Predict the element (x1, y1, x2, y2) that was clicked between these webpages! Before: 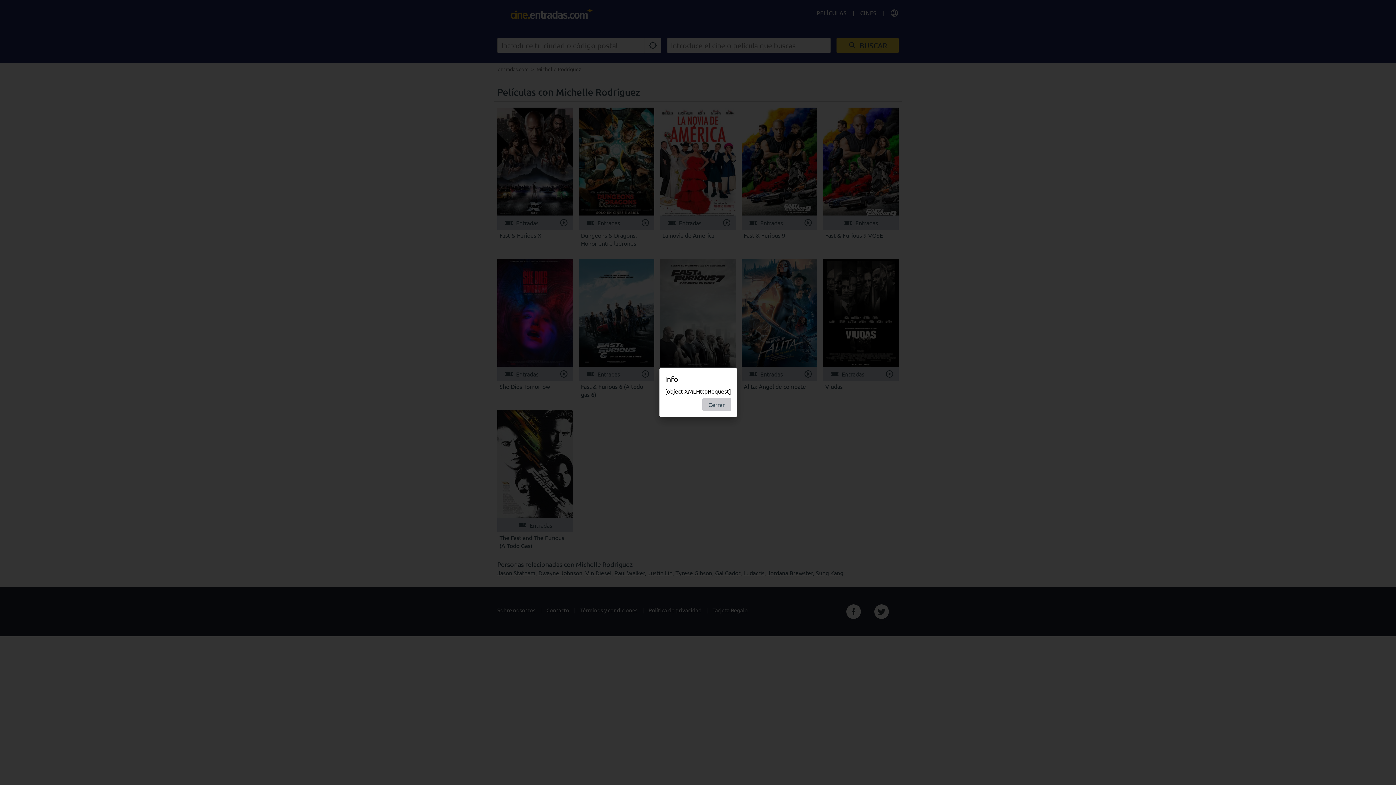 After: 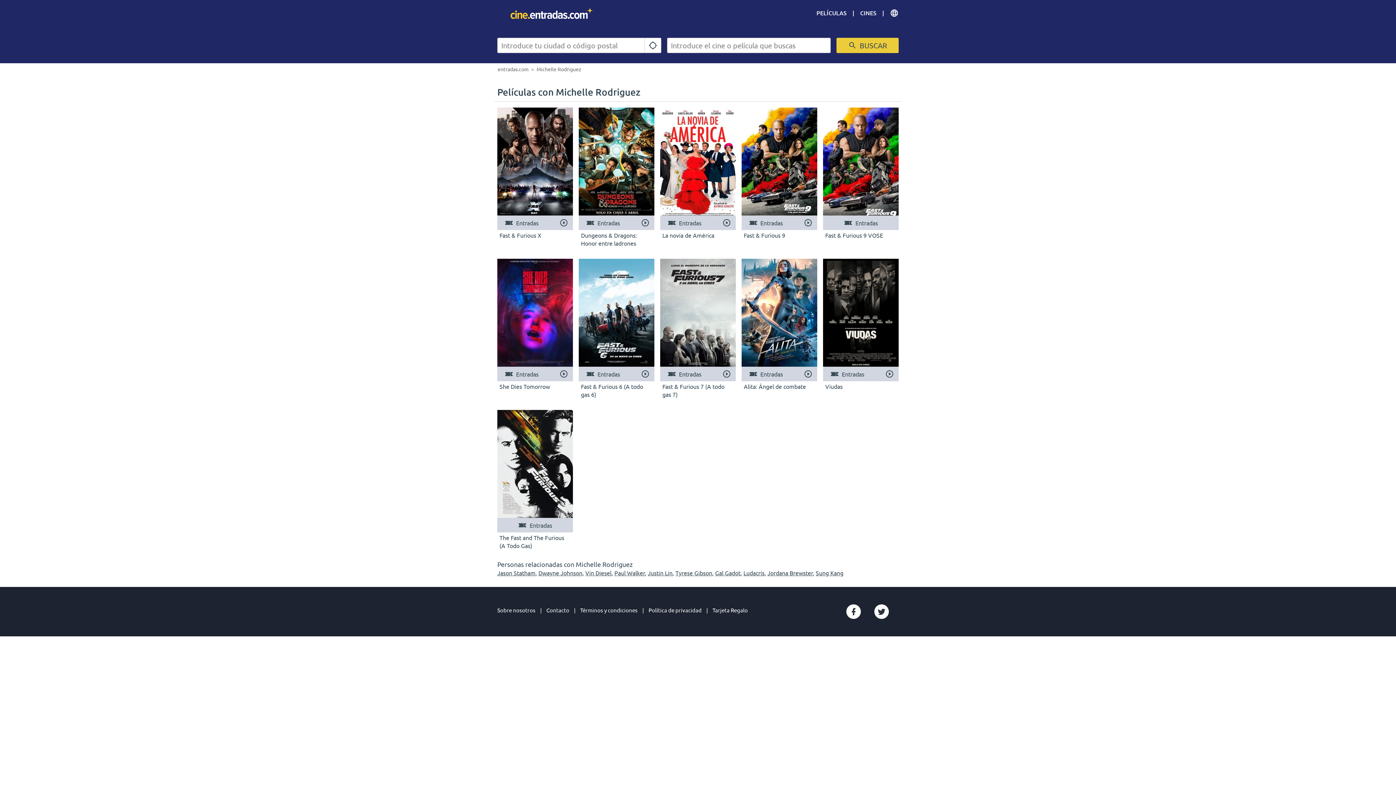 Action: label: Cerrar bbox: (702, 398, 731, 411)